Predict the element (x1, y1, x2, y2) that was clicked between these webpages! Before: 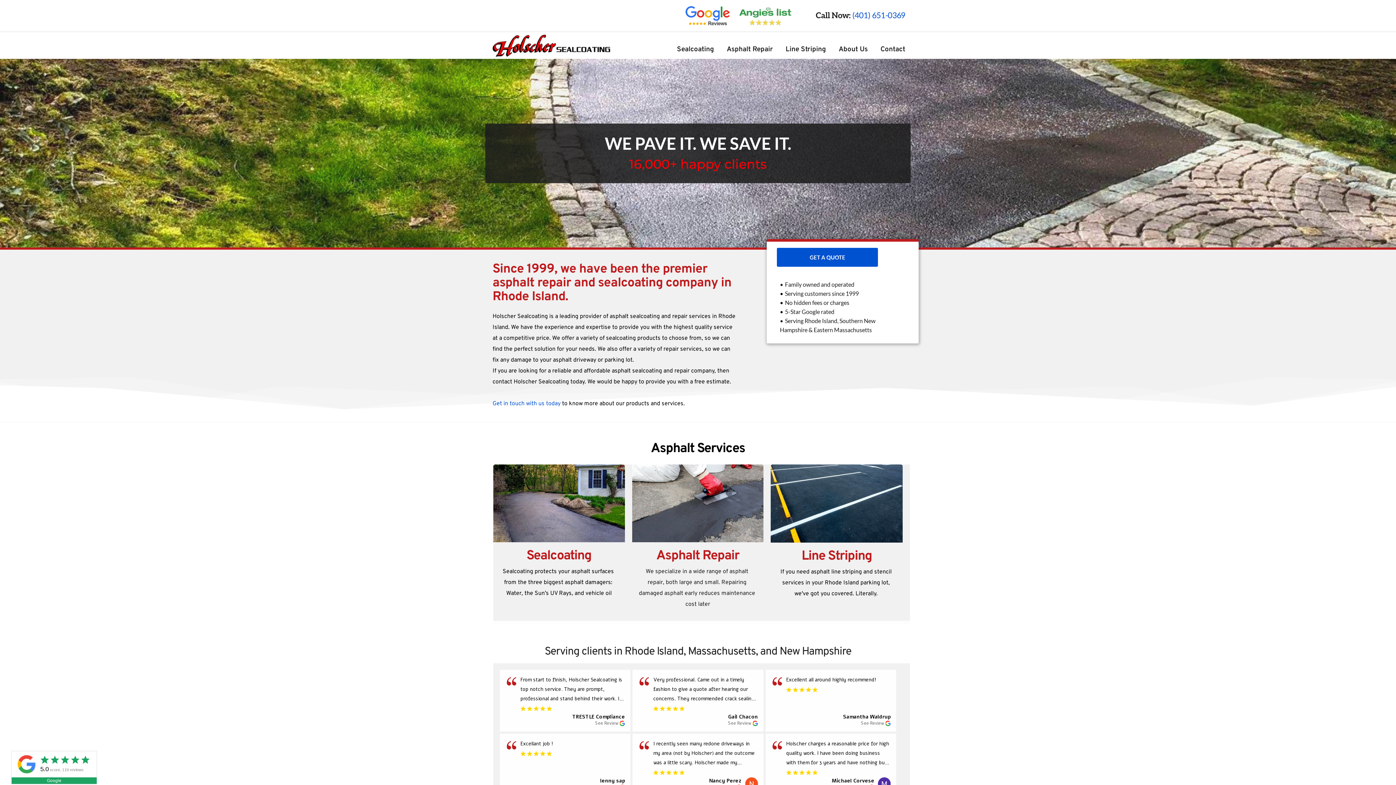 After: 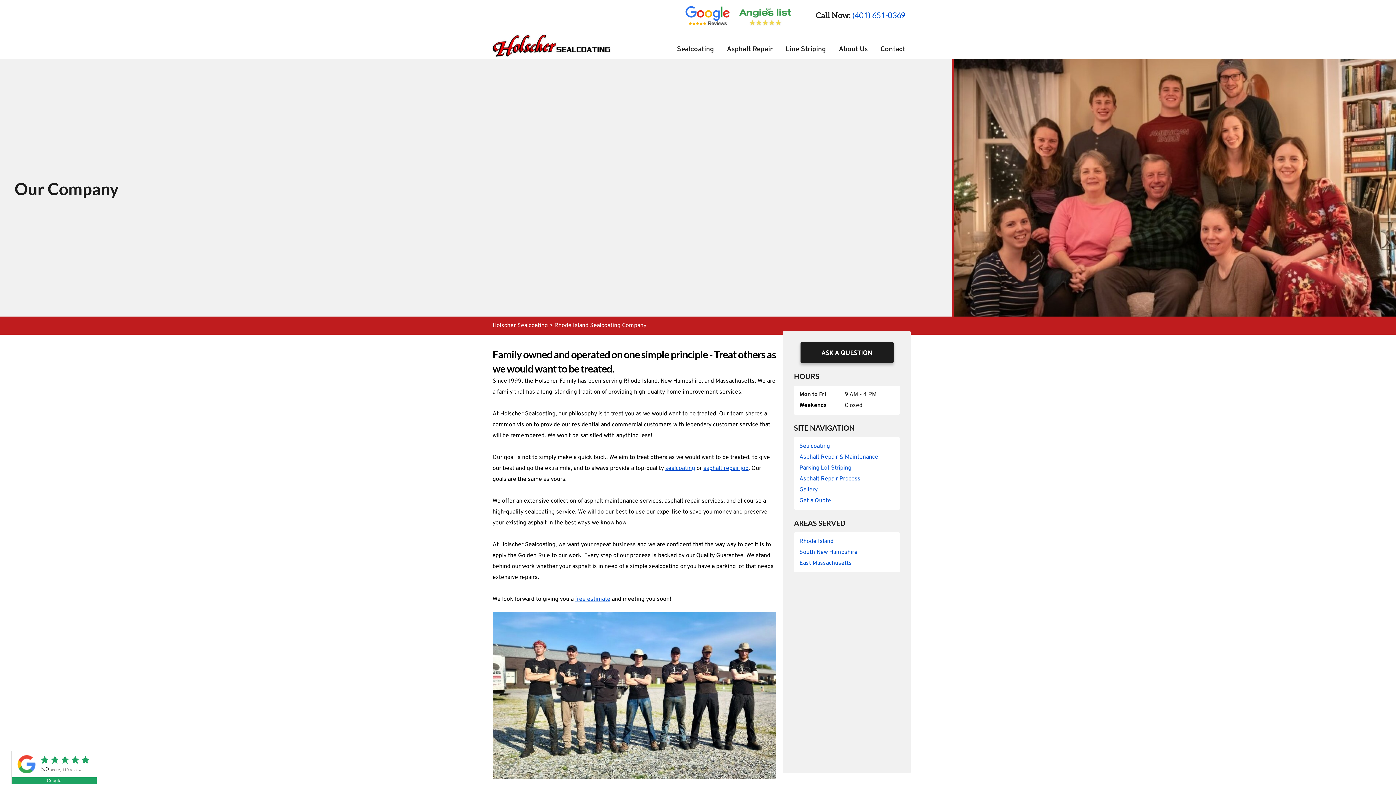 Action: label: About Us bbox: (837, 44, 869, 54)